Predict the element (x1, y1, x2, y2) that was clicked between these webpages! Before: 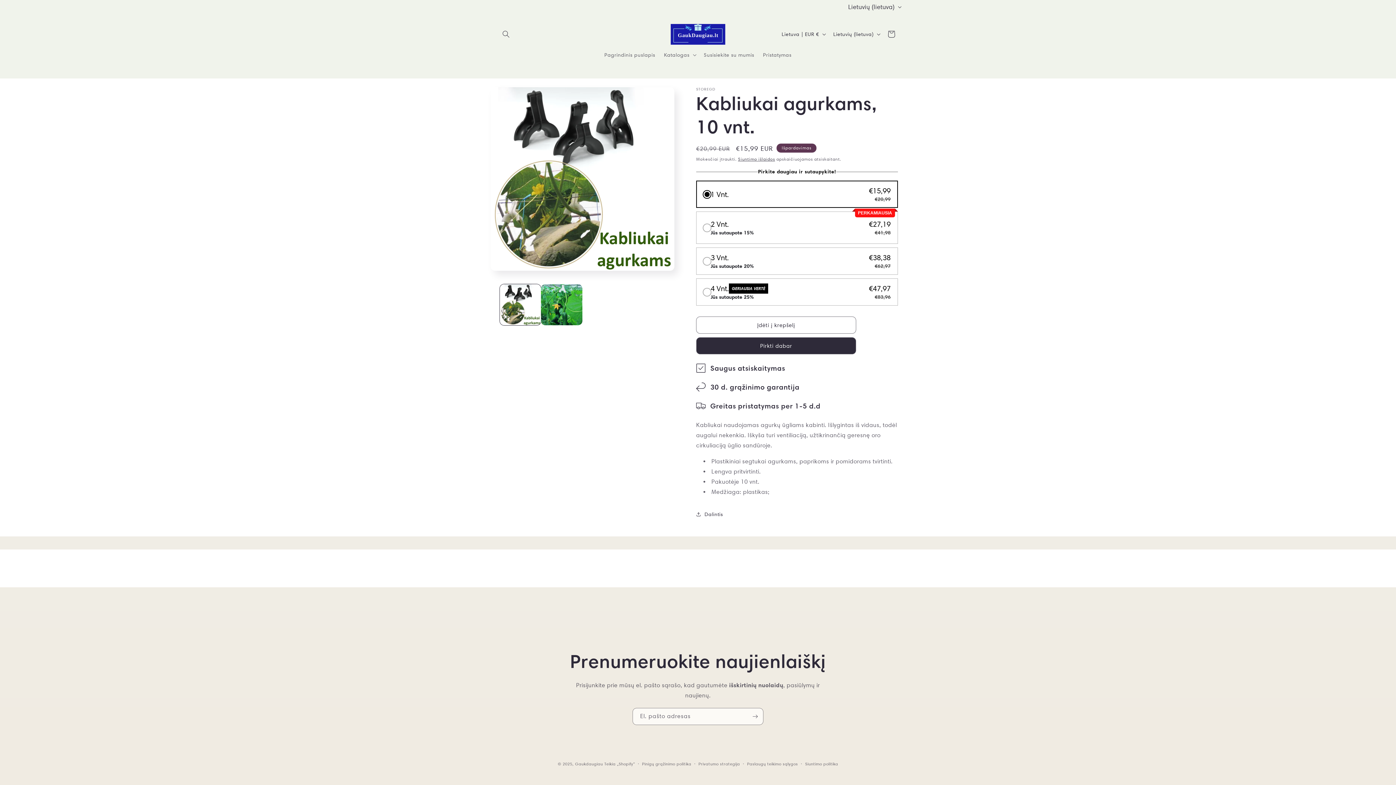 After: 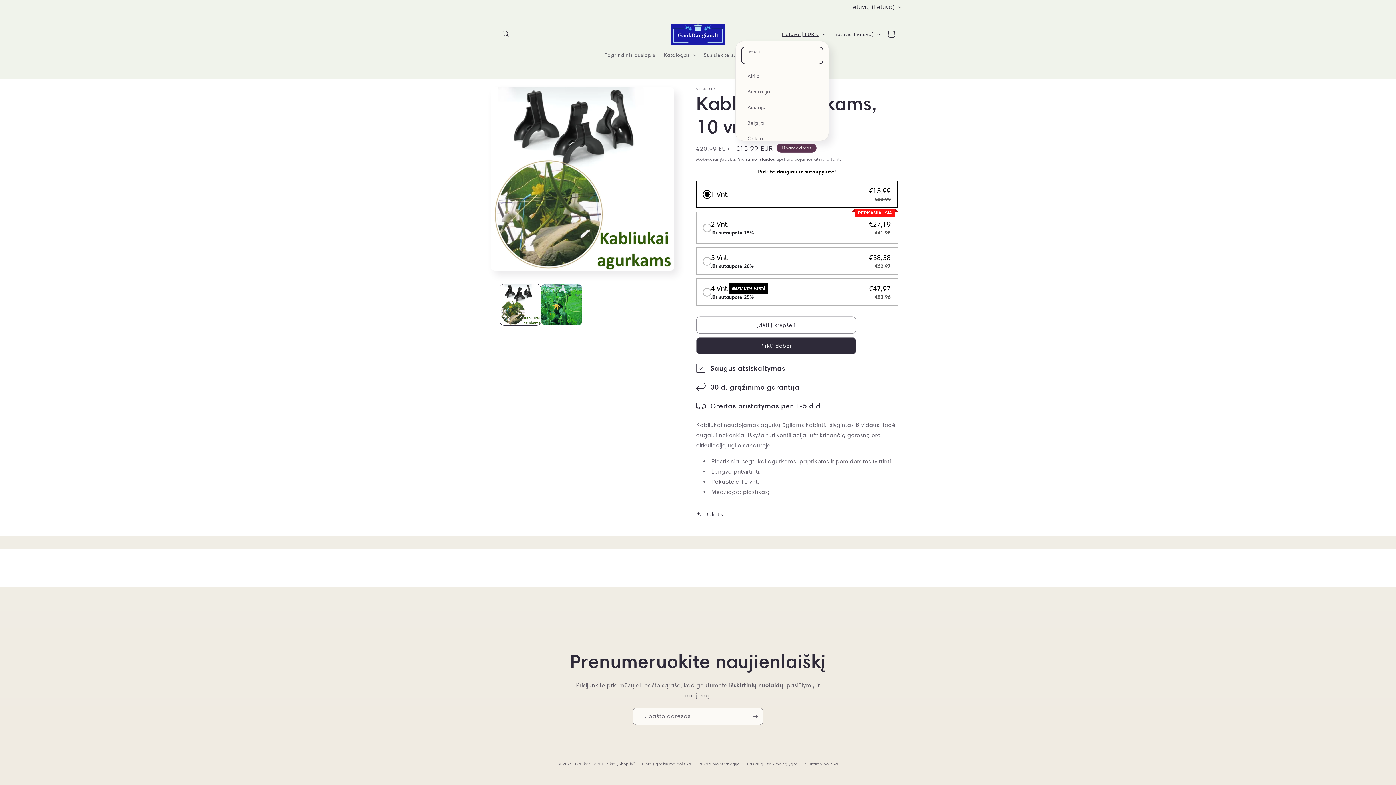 Action: label: Lietuva | EUR € bbox: (777, 27, 829, 41)